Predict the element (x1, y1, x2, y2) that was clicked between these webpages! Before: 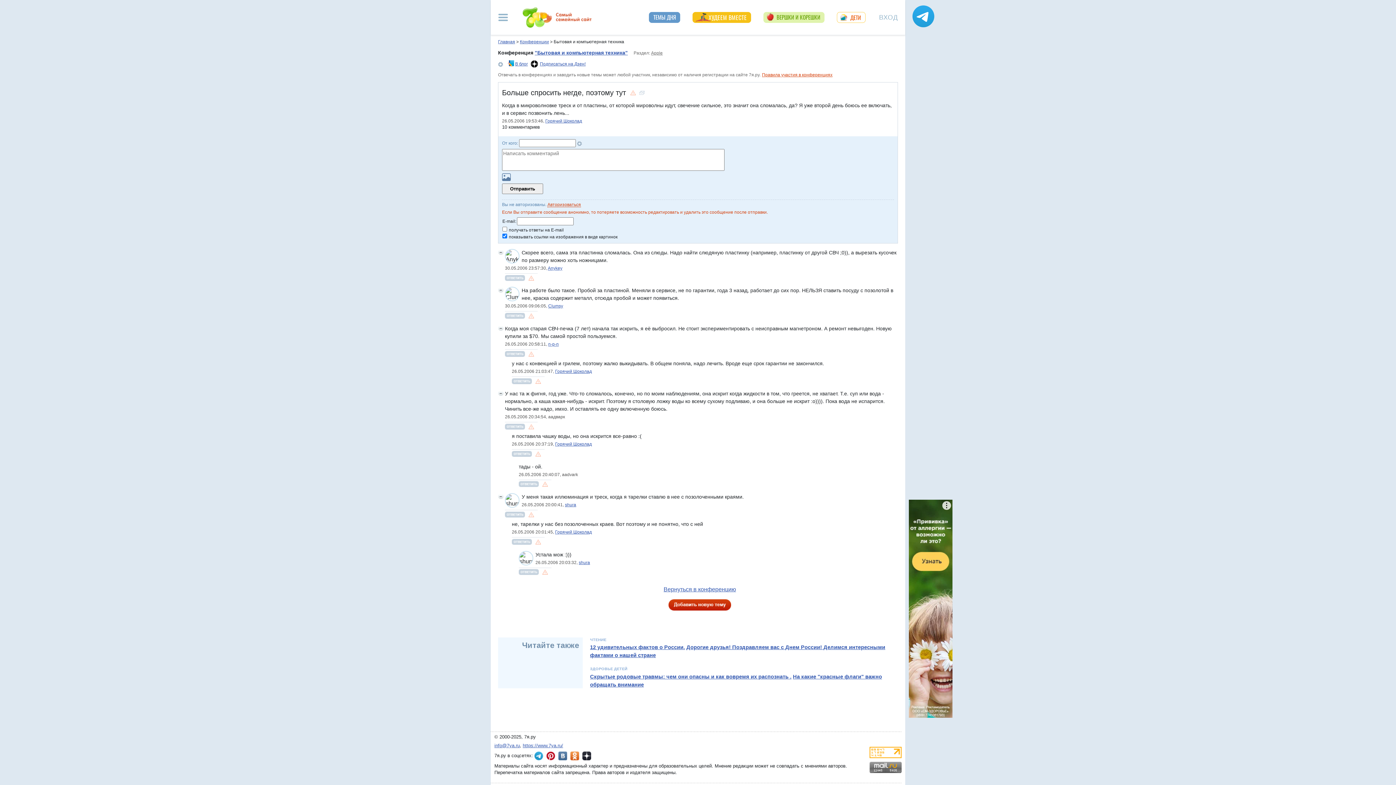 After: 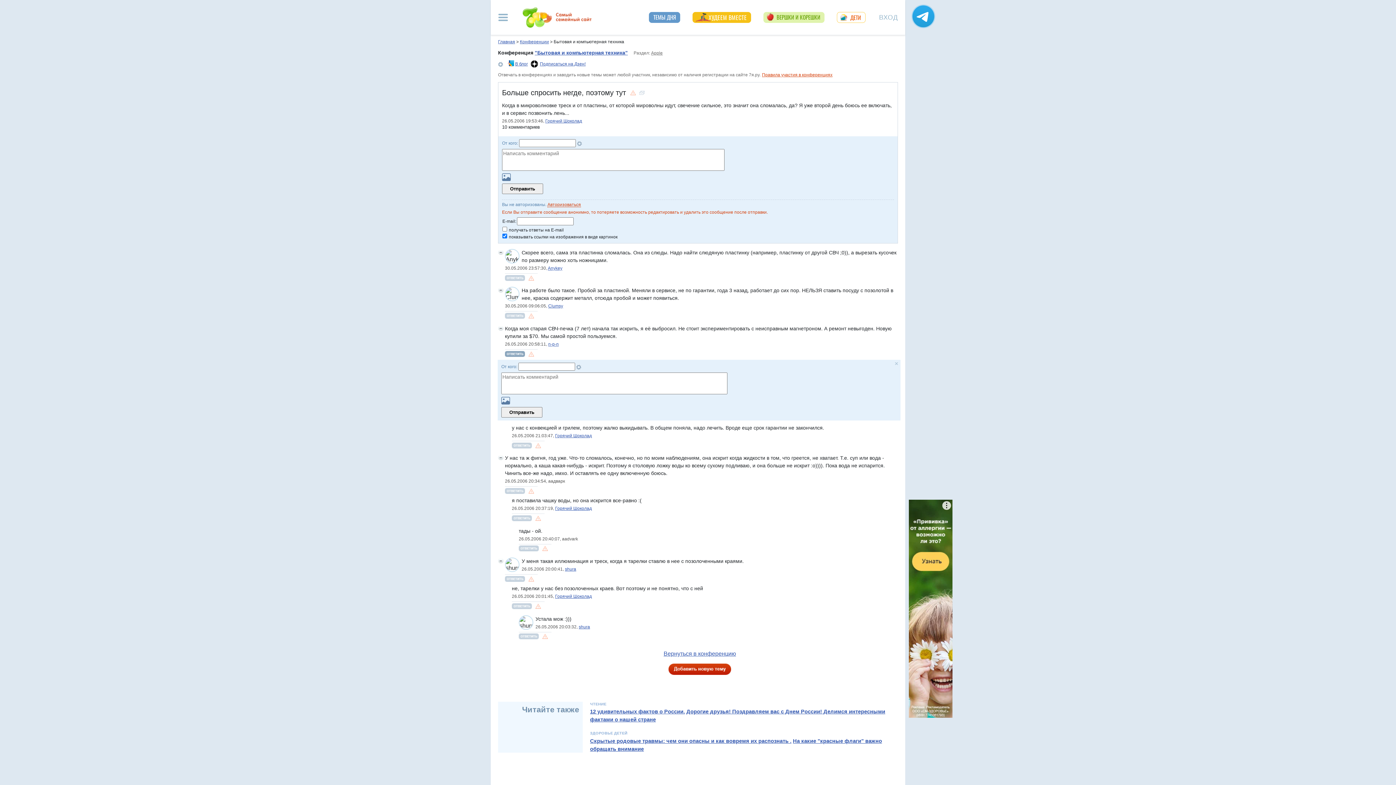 Action: bbox: (505, 351, 525, 356)